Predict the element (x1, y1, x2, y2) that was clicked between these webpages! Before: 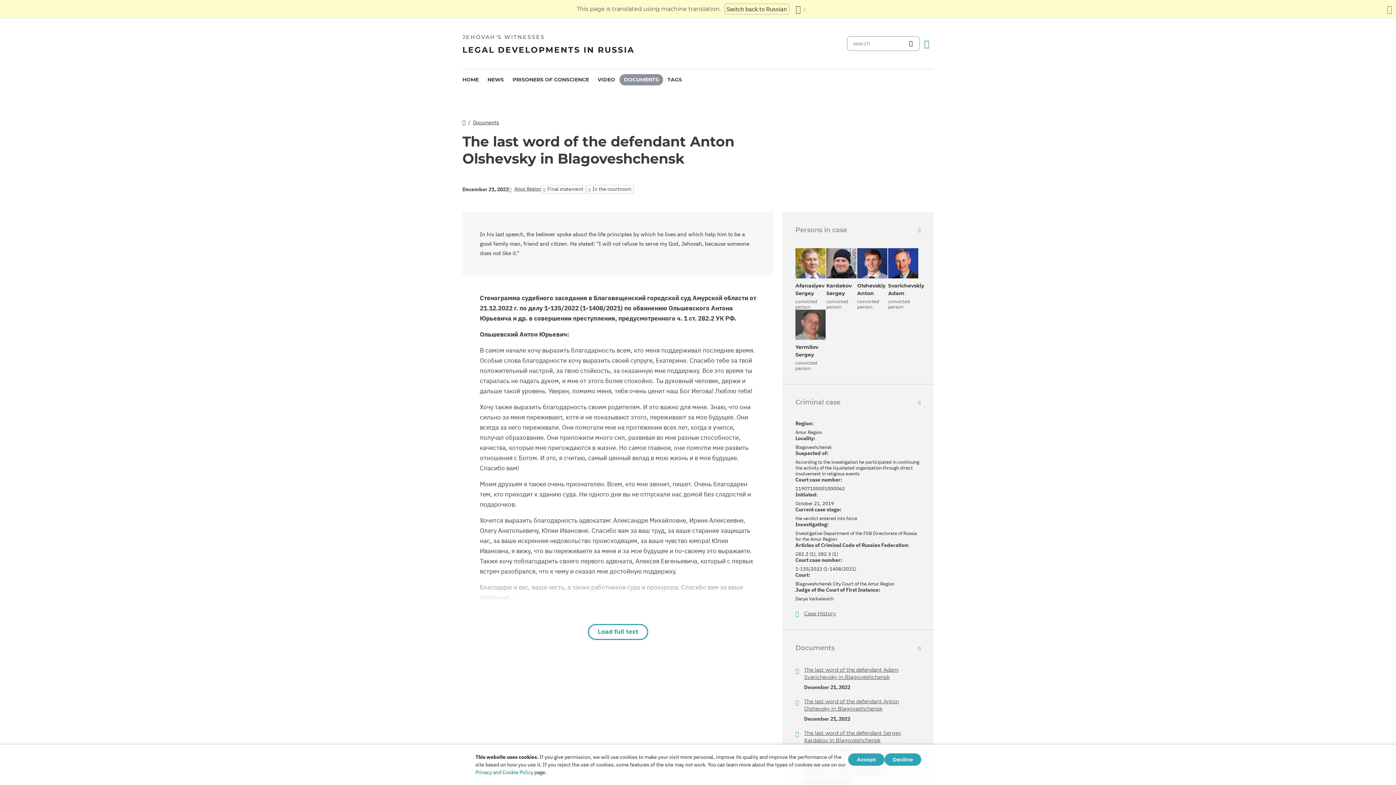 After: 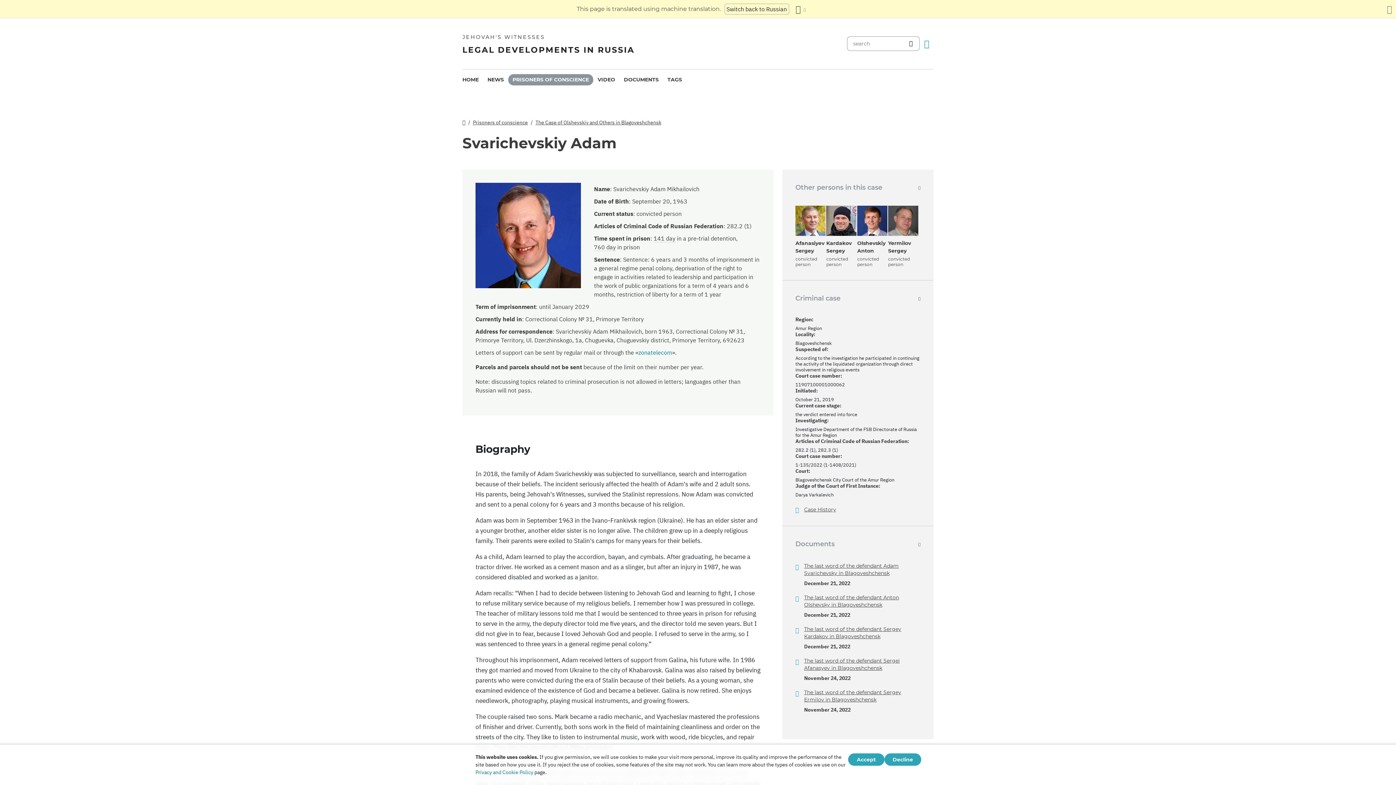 Action: bbox: (888, 259, 918, 266)